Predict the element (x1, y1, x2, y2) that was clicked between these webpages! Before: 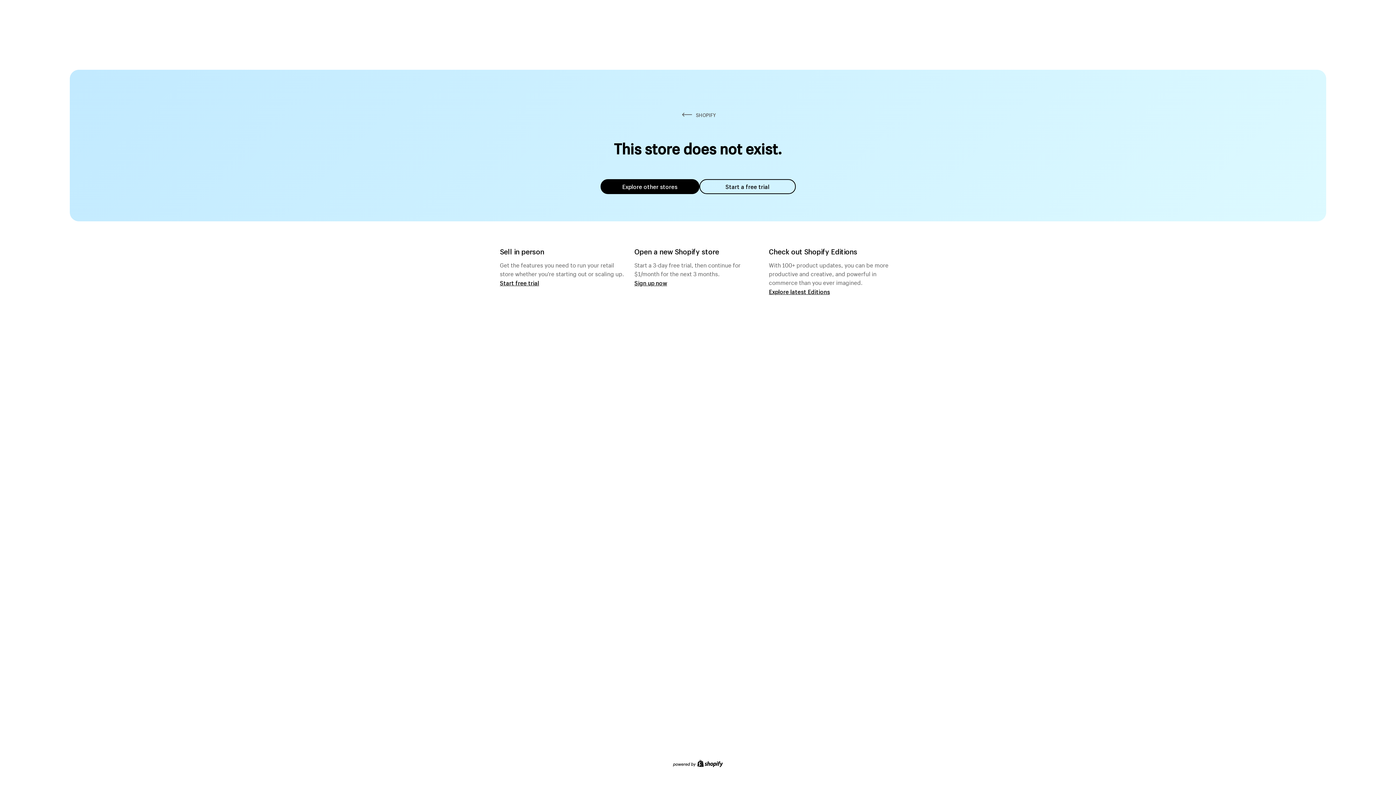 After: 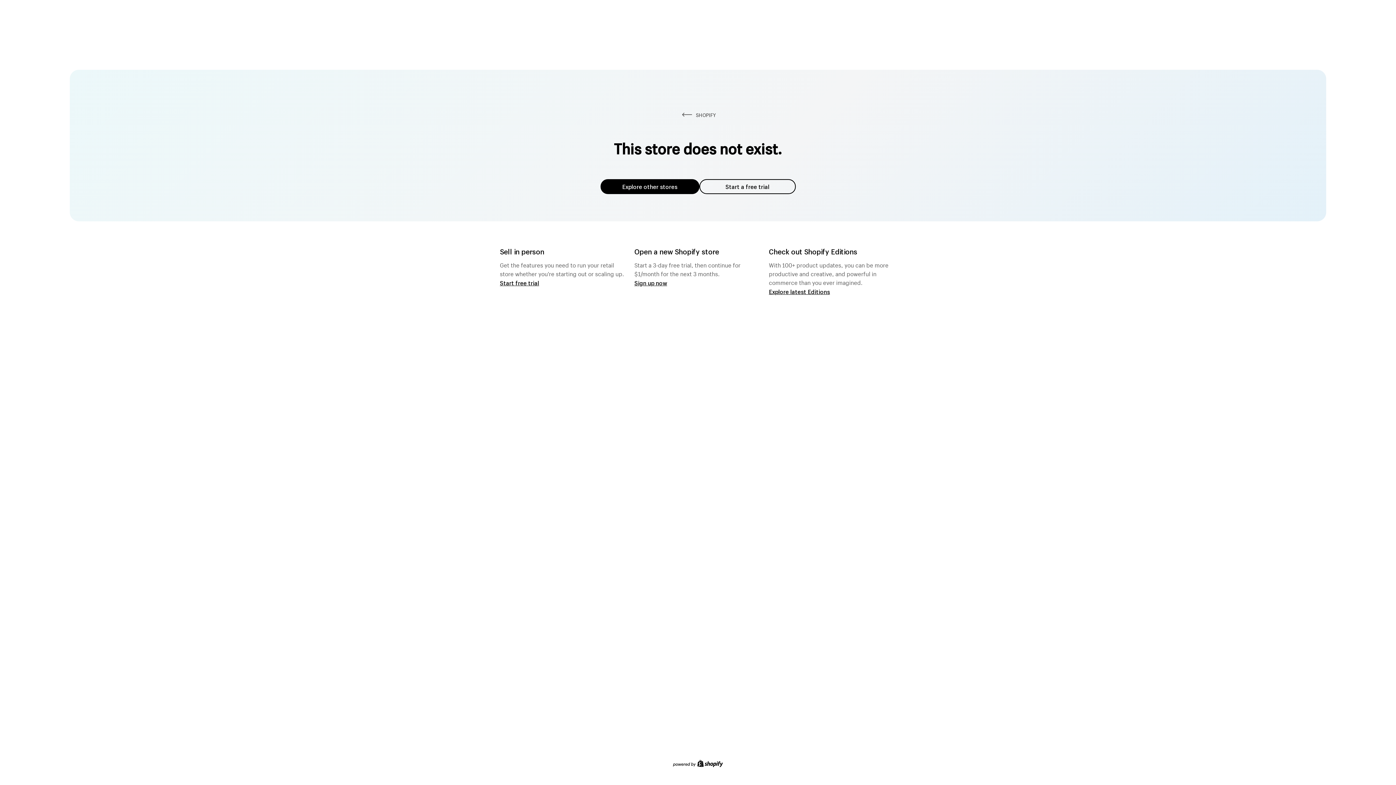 Action: bbox: (600, 179, 699, 194) label: Explore other stores